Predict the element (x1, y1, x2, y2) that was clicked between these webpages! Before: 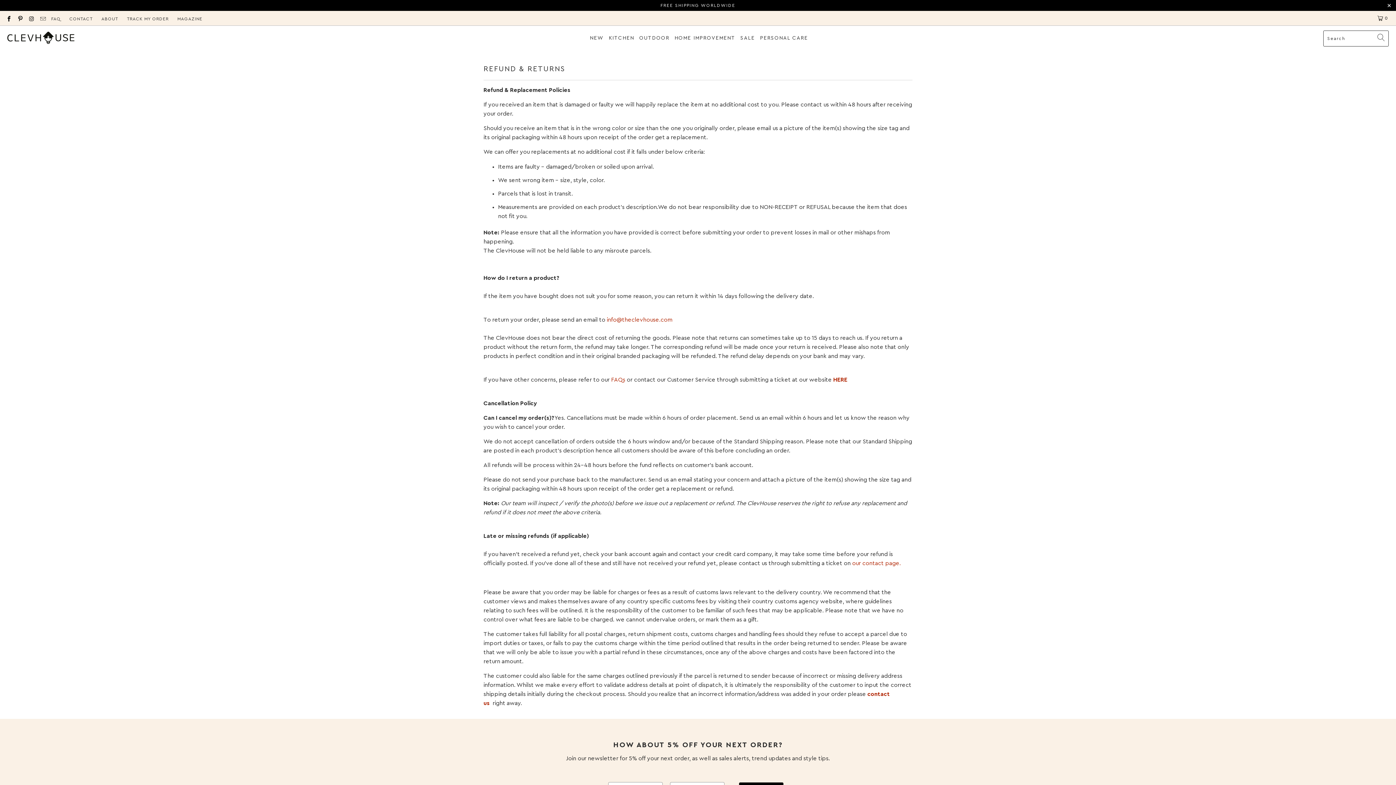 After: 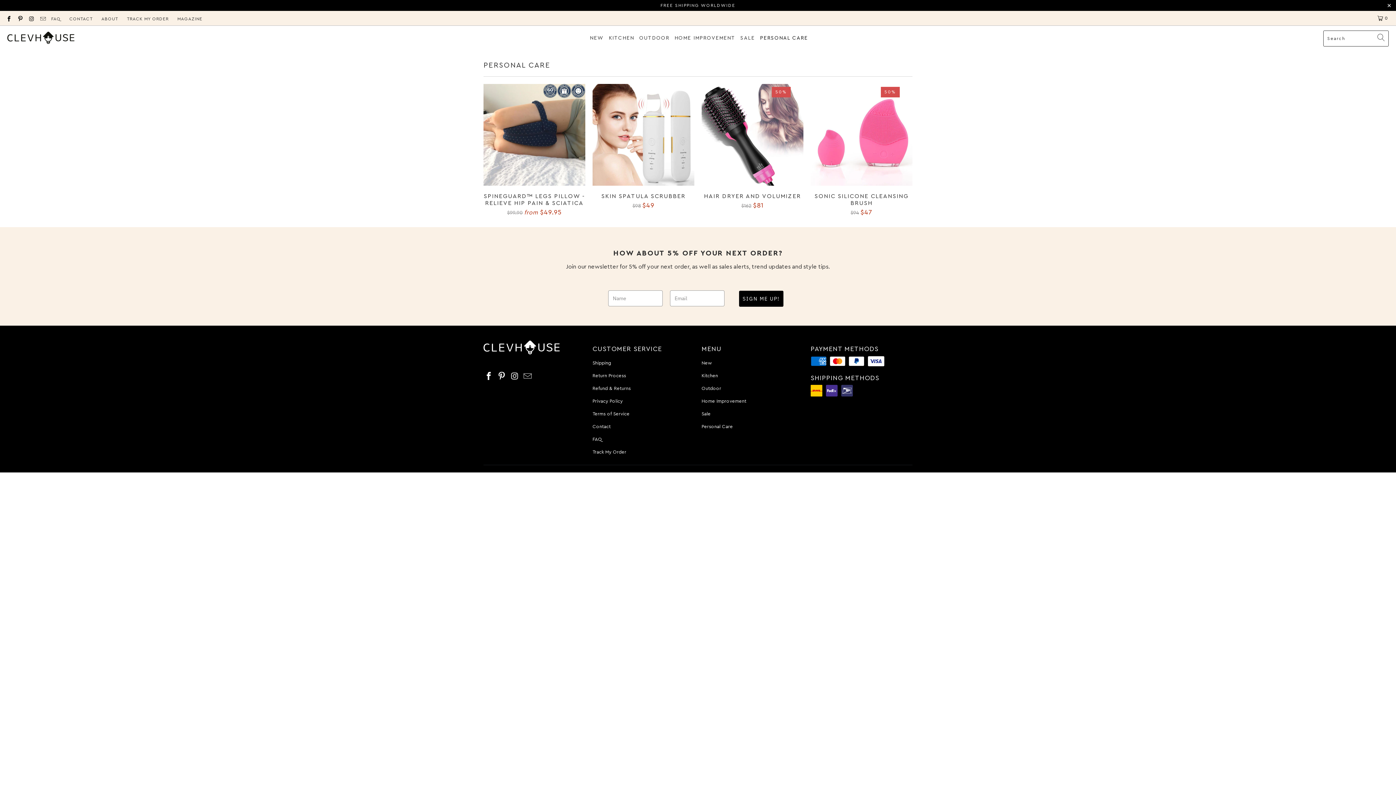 Action: bbox: (760, 29, 808, 47) label: PERSONAL CARE